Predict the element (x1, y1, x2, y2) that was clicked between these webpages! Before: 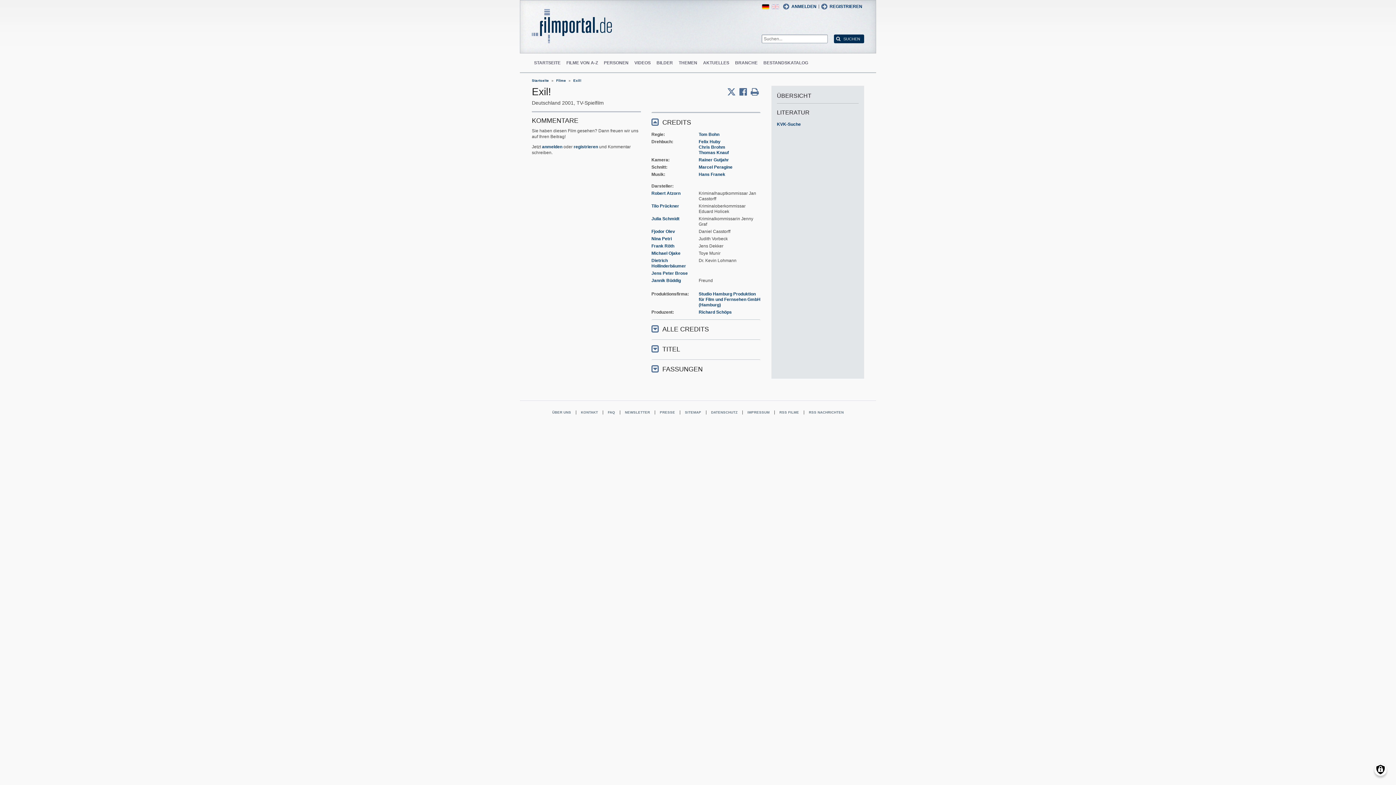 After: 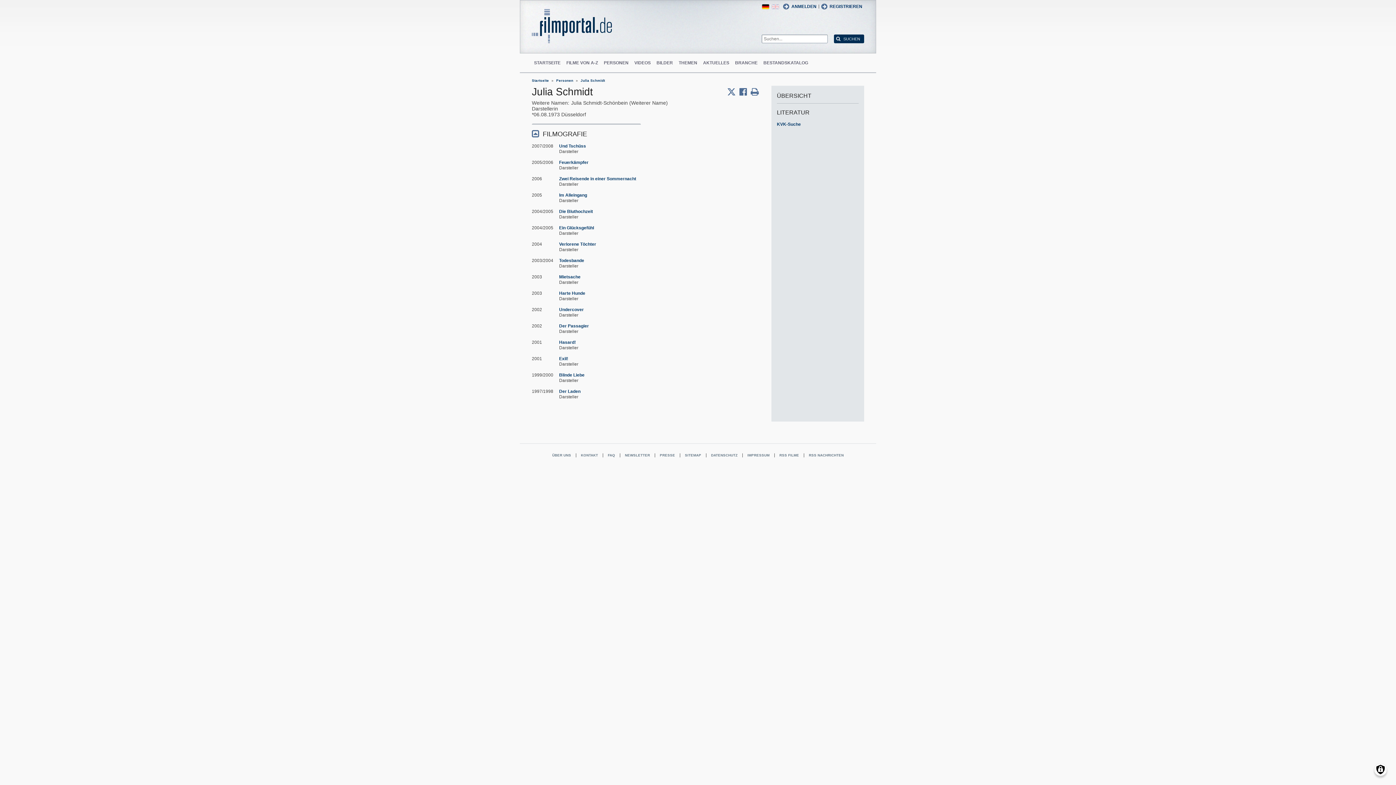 Action: label: Julia Schmidt bbox: (651, 216, 679, 221)